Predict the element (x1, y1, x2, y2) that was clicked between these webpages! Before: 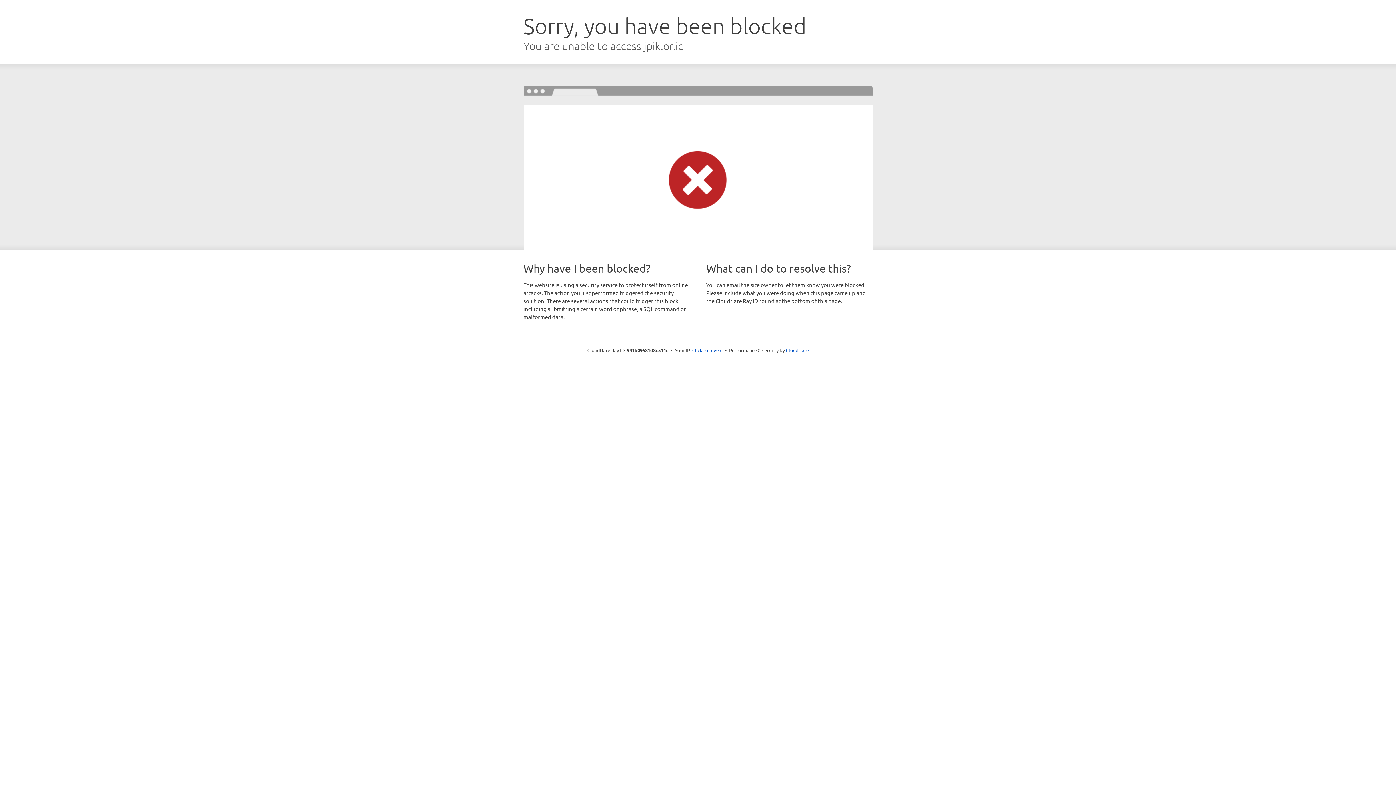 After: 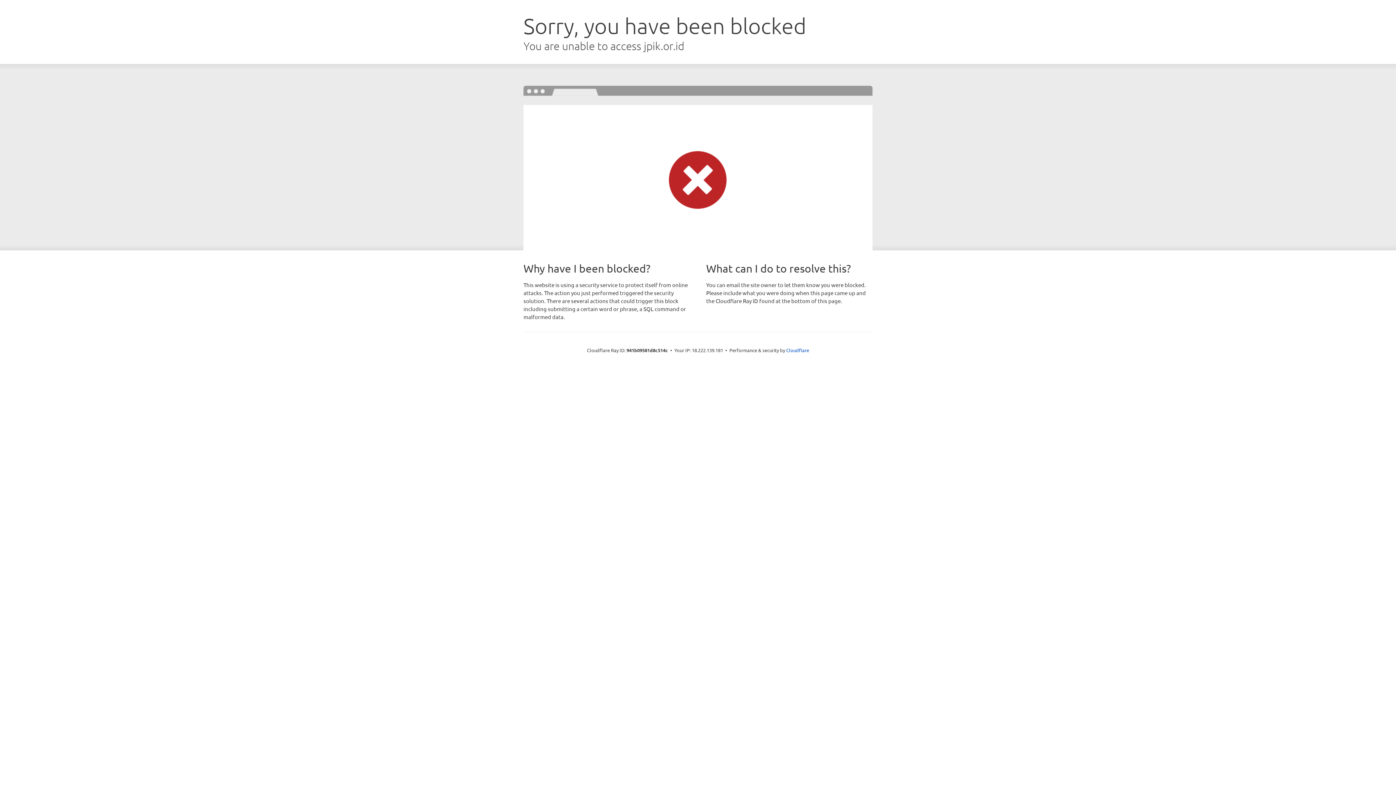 Action: bbox: (692, 346, 722, 353) label: Click to reveal